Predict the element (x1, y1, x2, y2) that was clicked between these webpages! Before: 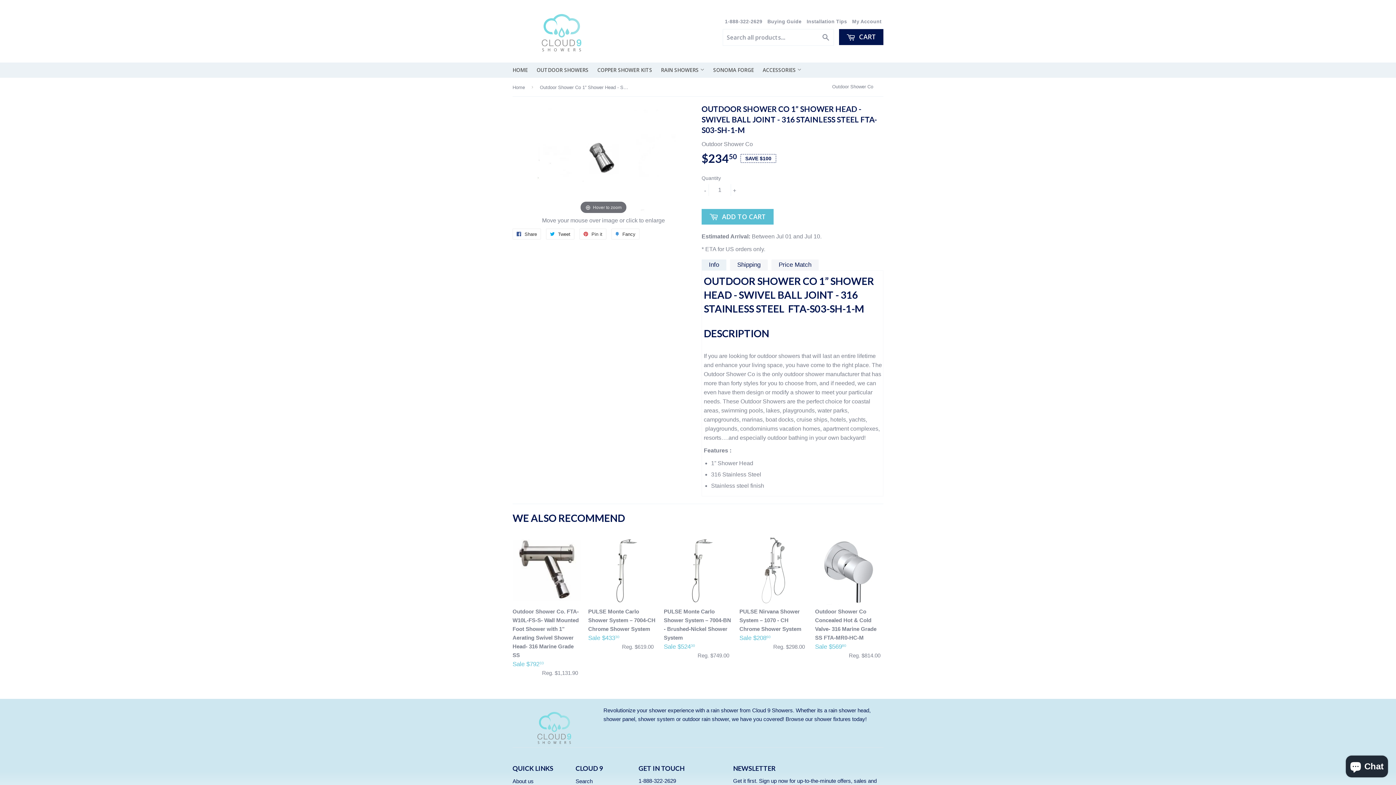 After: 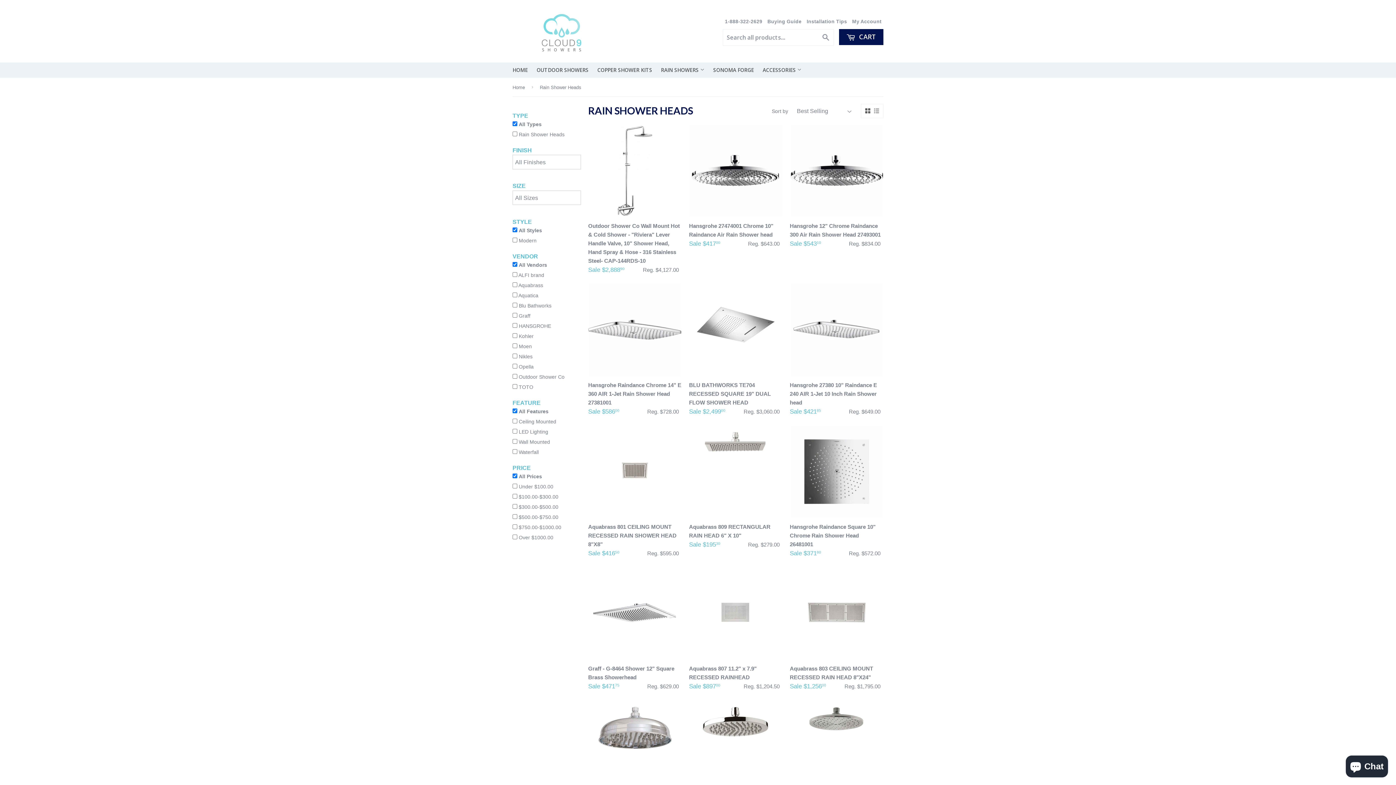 Action: label: shower fixtures bbox: (814, 716, 850, 722)